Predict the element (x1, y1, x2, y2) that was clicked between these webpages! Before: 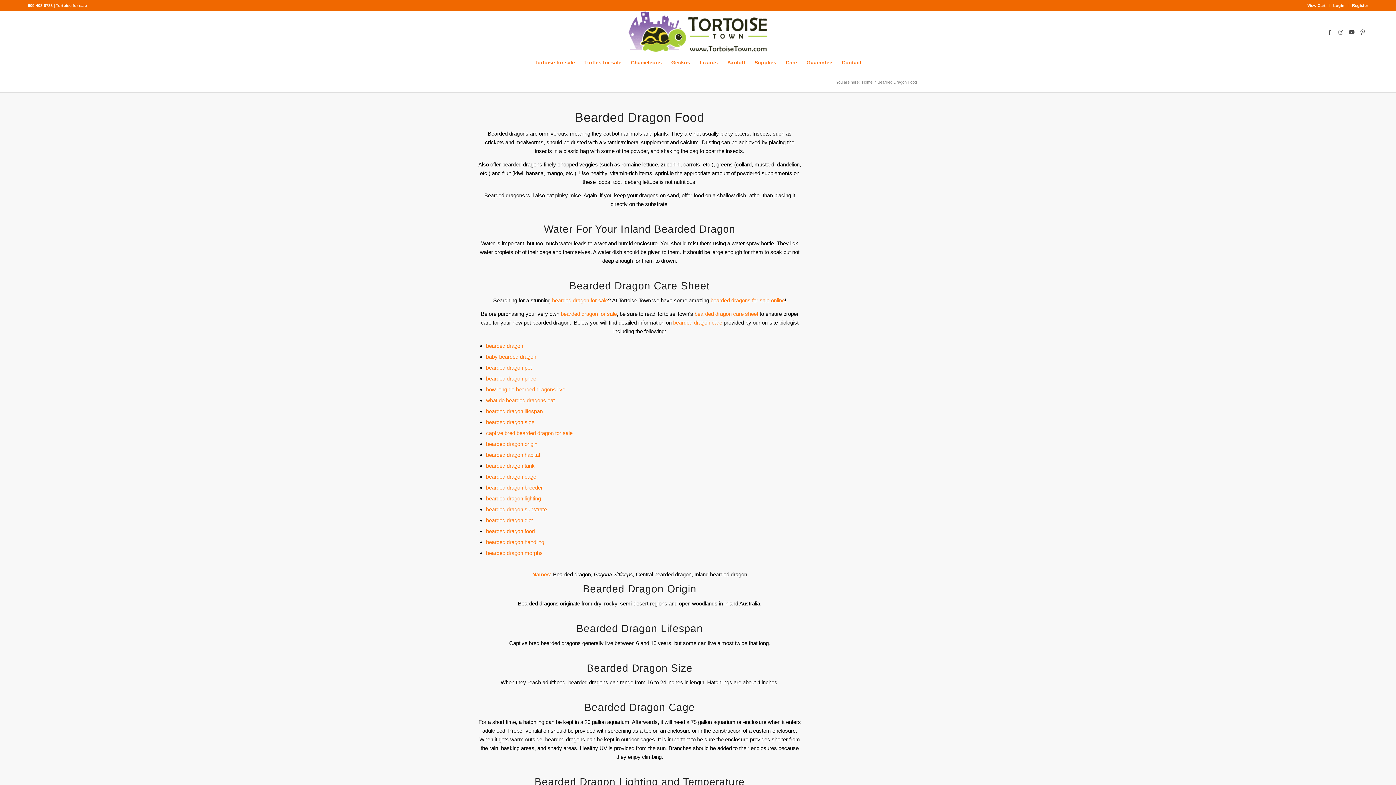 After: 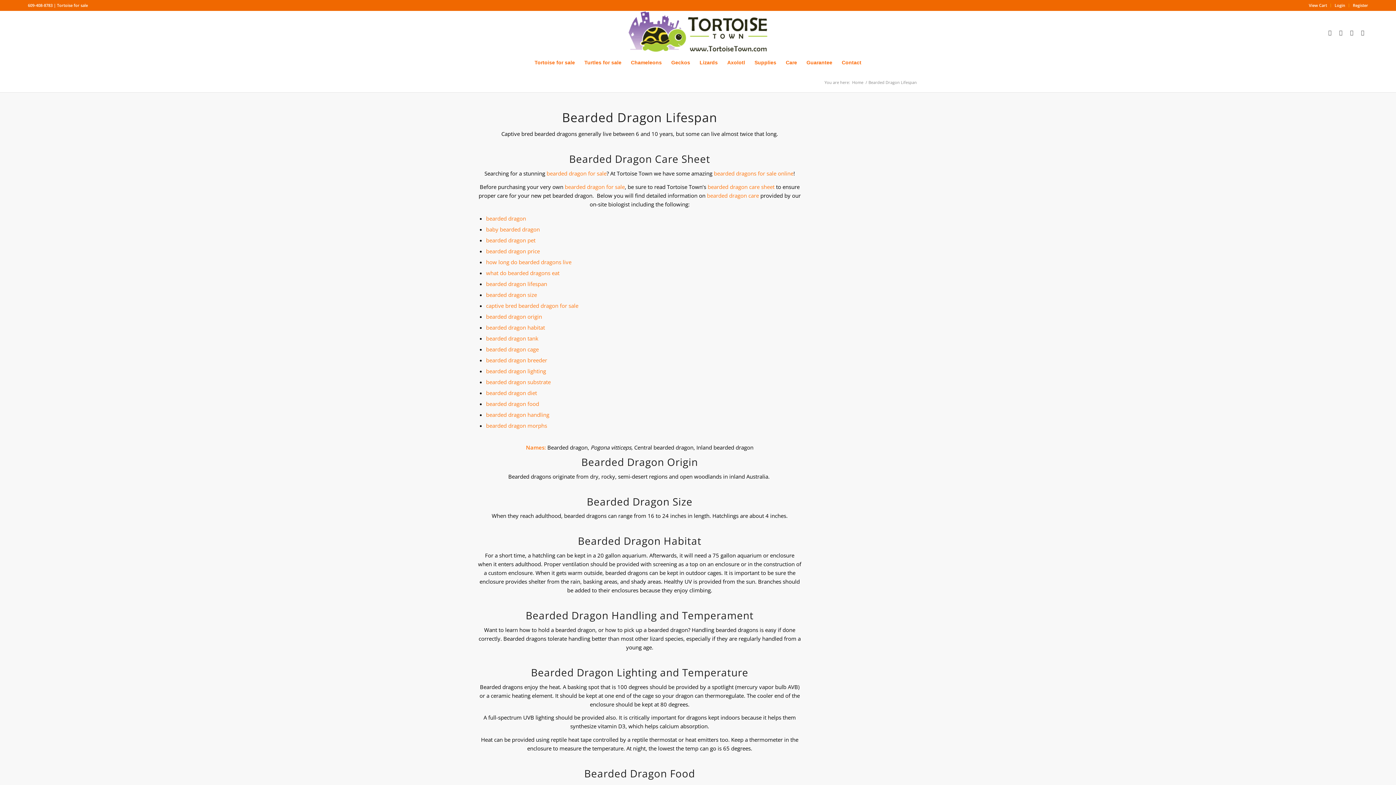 Action: bbox: (486, 408, 542, 414) label: bearded dragon lifespan